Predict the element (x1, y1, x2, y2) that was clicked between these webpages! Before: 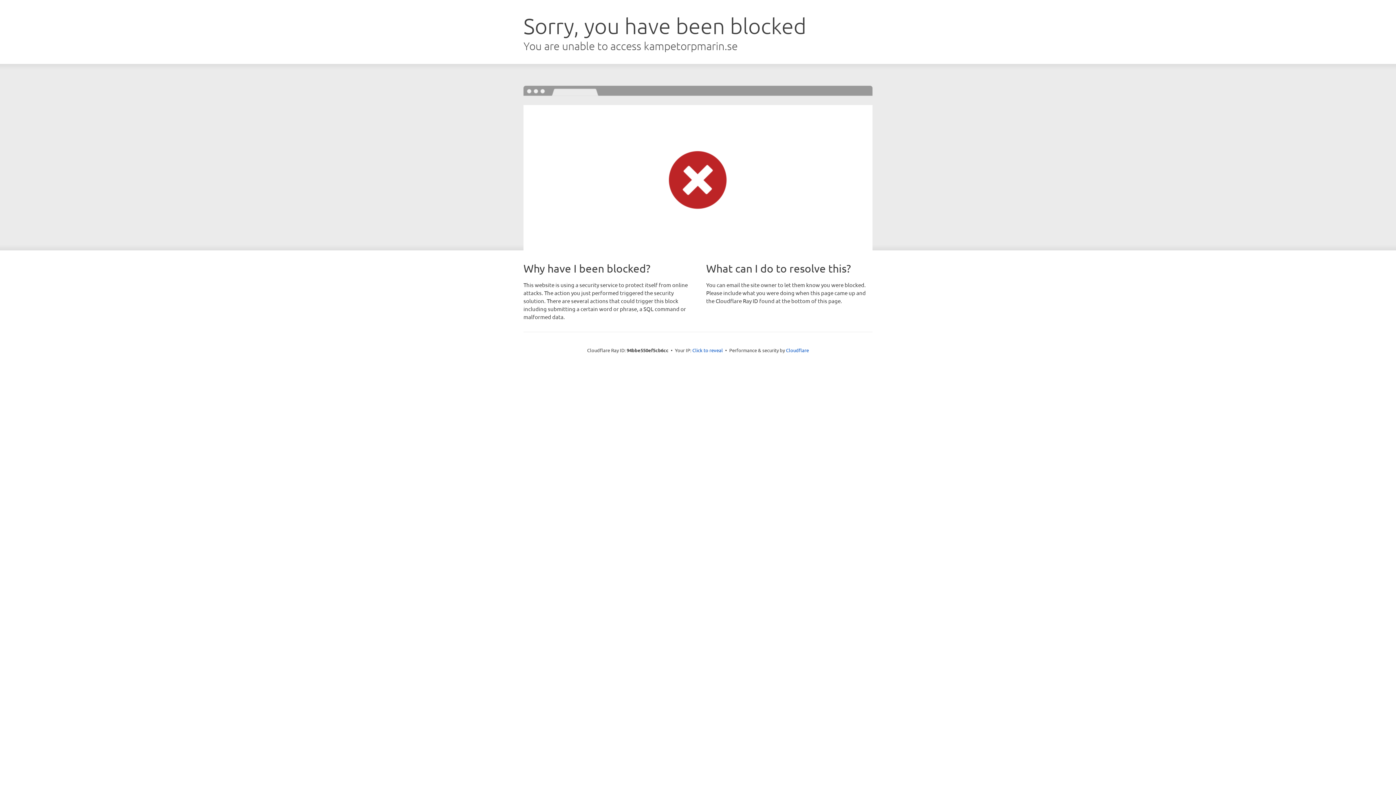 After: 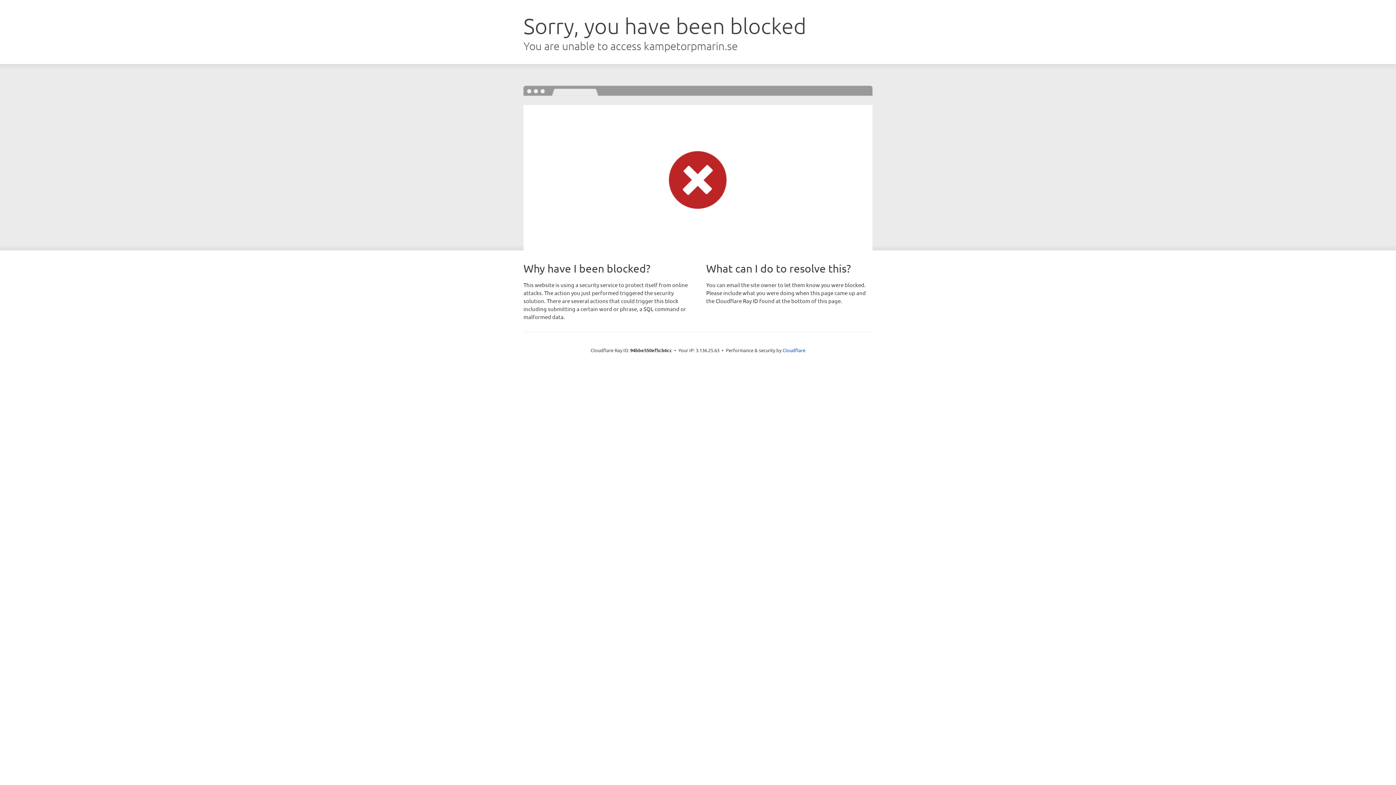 Action: label: Click to reveal bbox: (692, 346, 723, 353)